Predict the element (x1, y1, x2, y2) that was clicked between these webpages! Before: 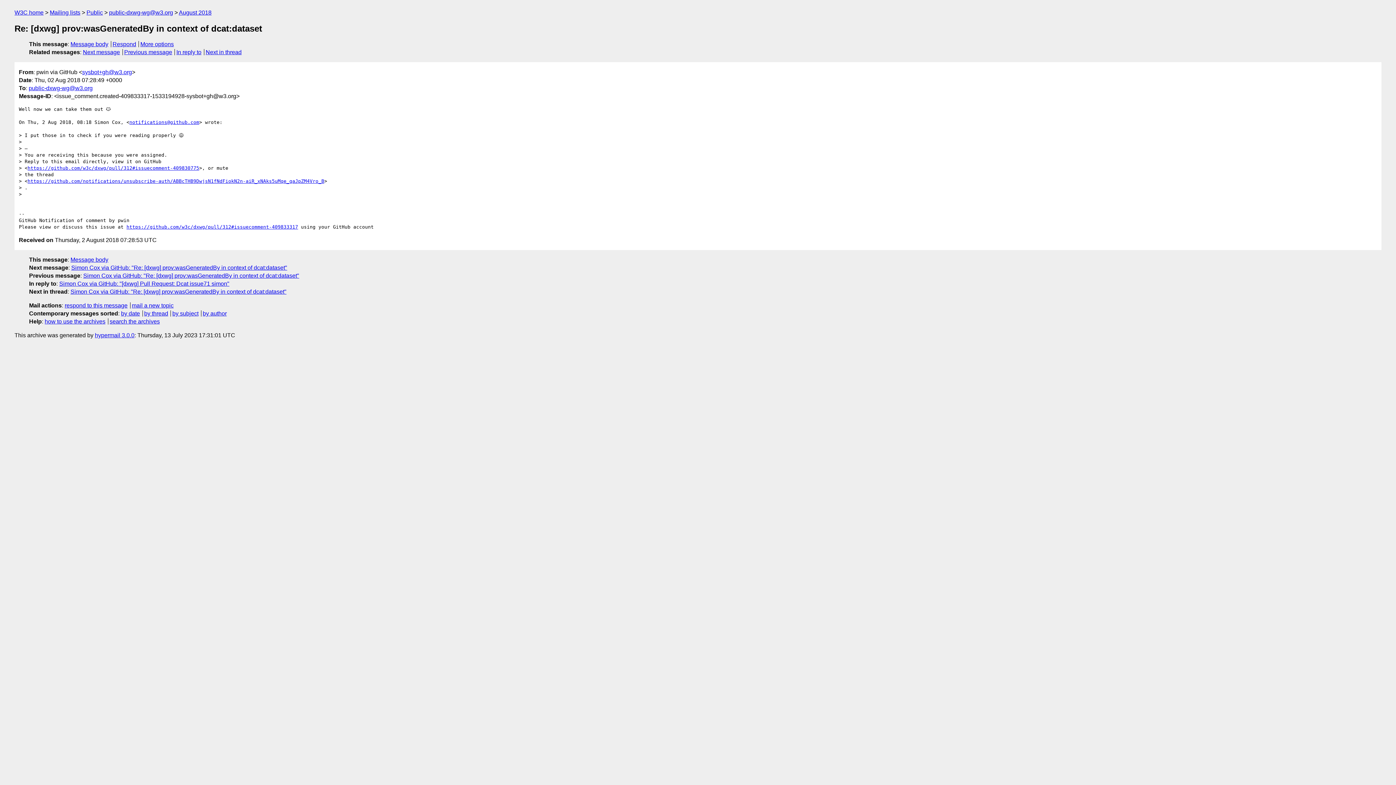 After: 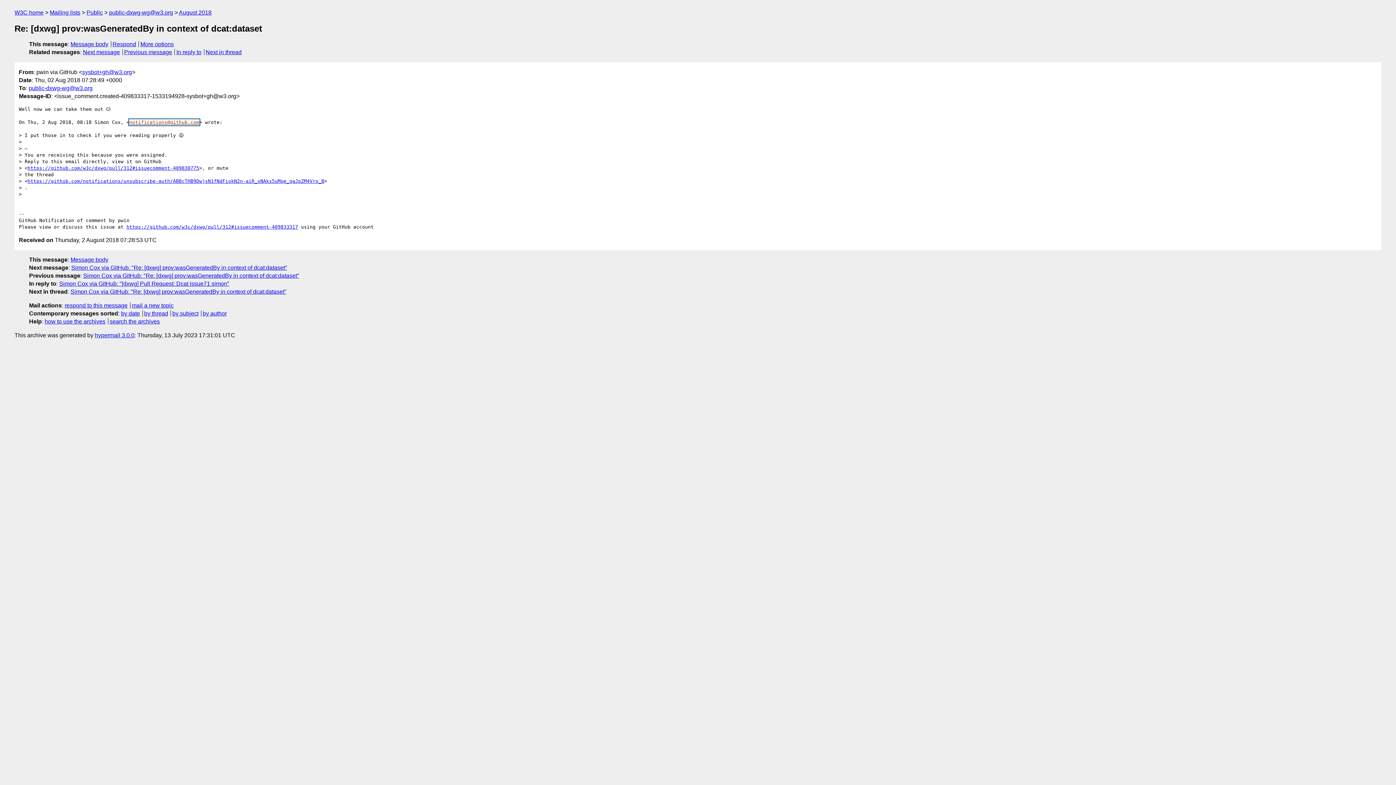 Action: bbox: (129, 119, 199, 124) label: notifications@github.com